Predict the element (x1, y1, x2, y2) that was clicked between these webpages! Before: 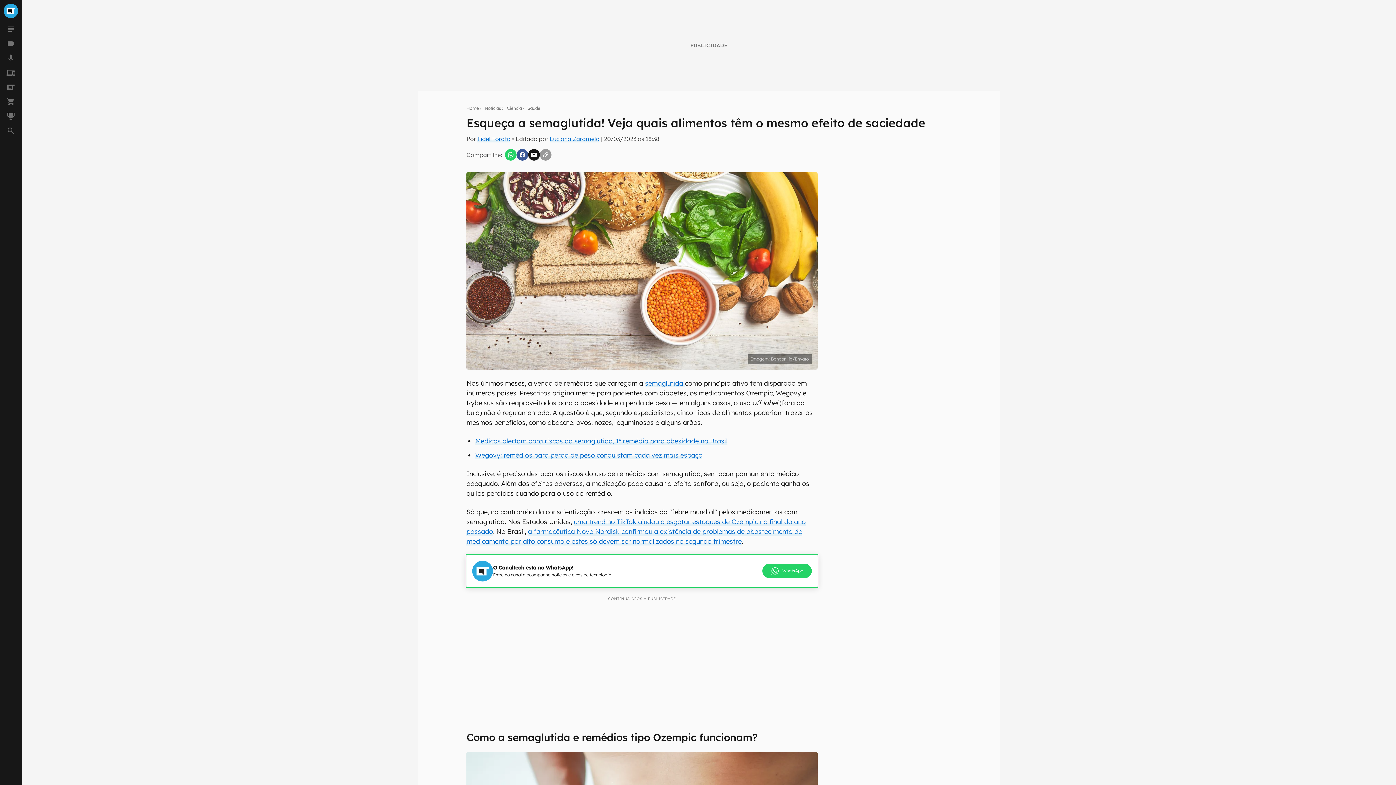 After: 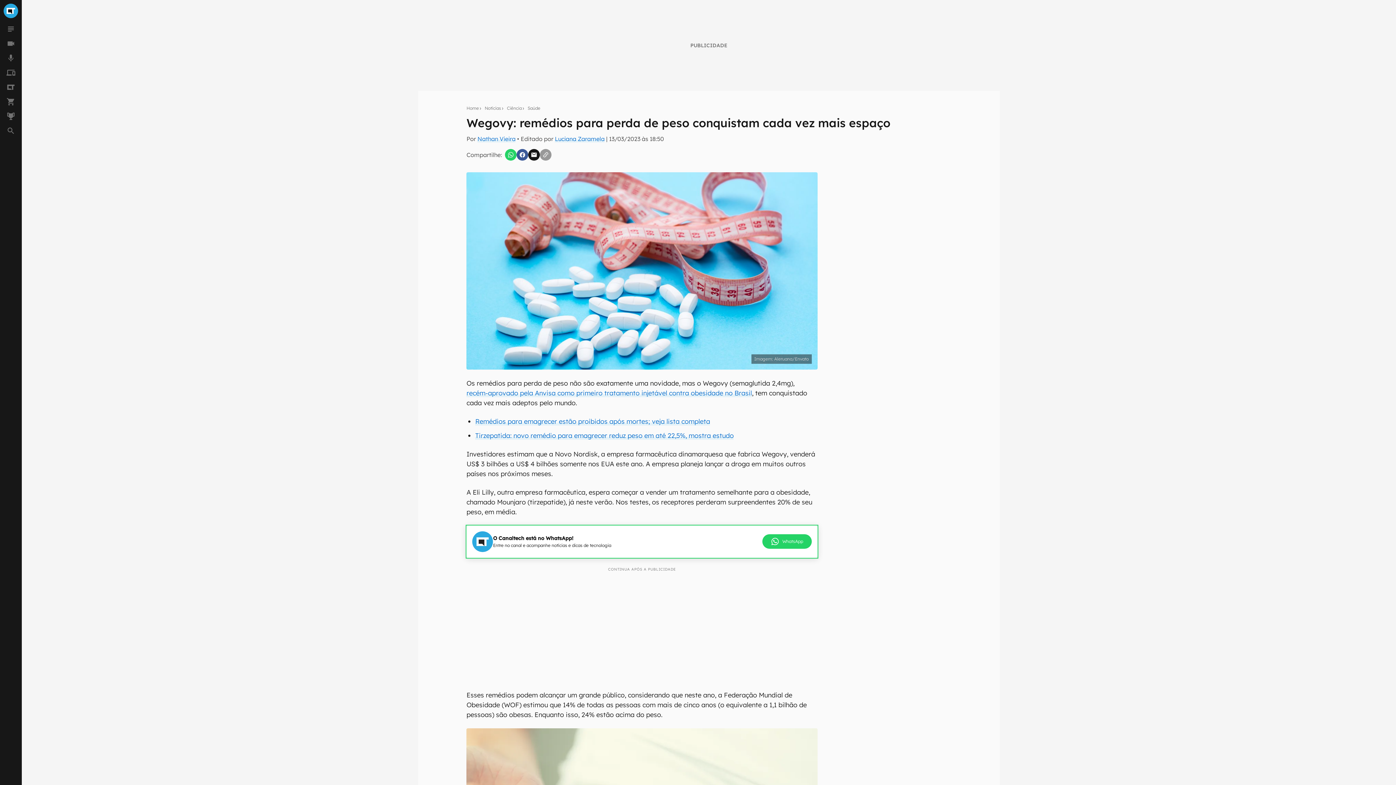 Action: bbox: (475, 451, 702, 459) label: Wegovy: remédios para perda de peso conquistam cada vez mais espaço